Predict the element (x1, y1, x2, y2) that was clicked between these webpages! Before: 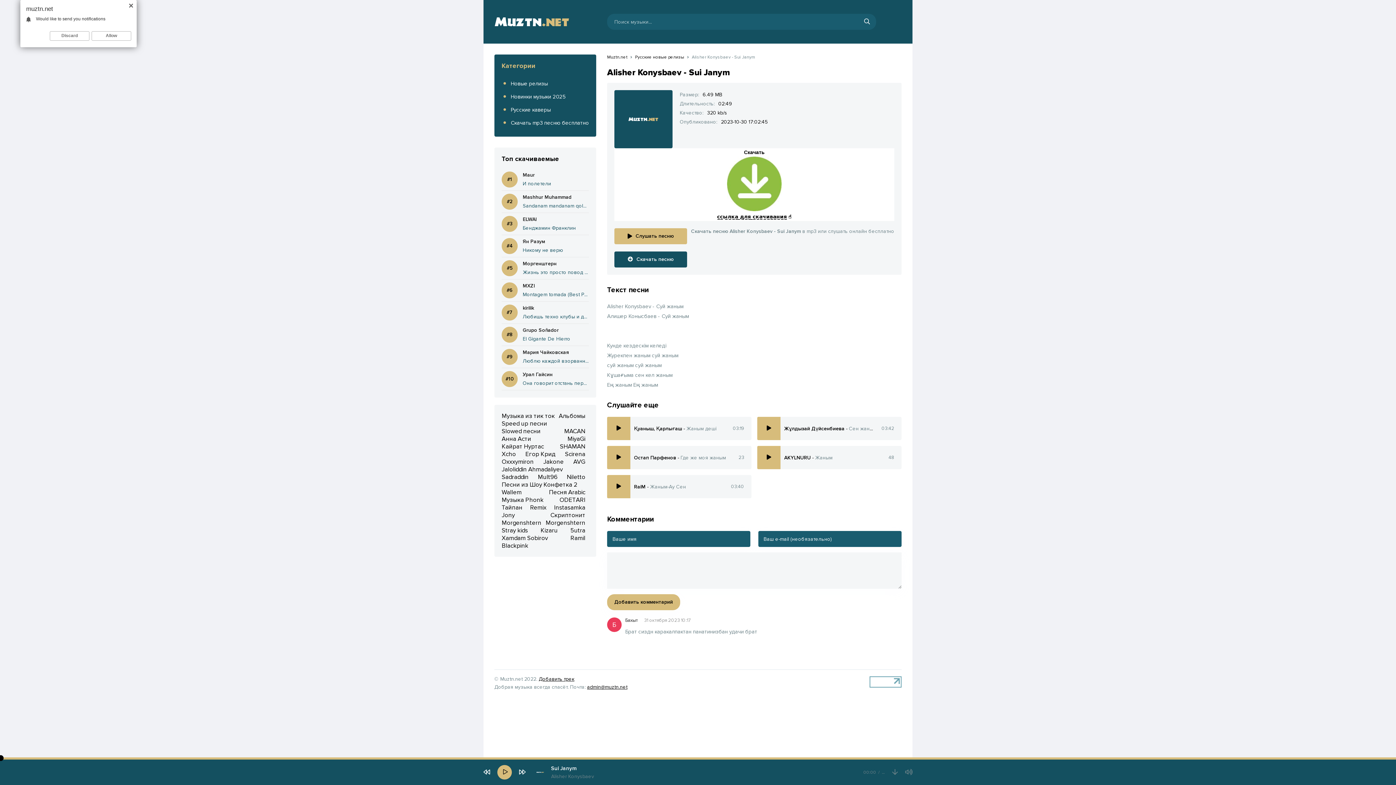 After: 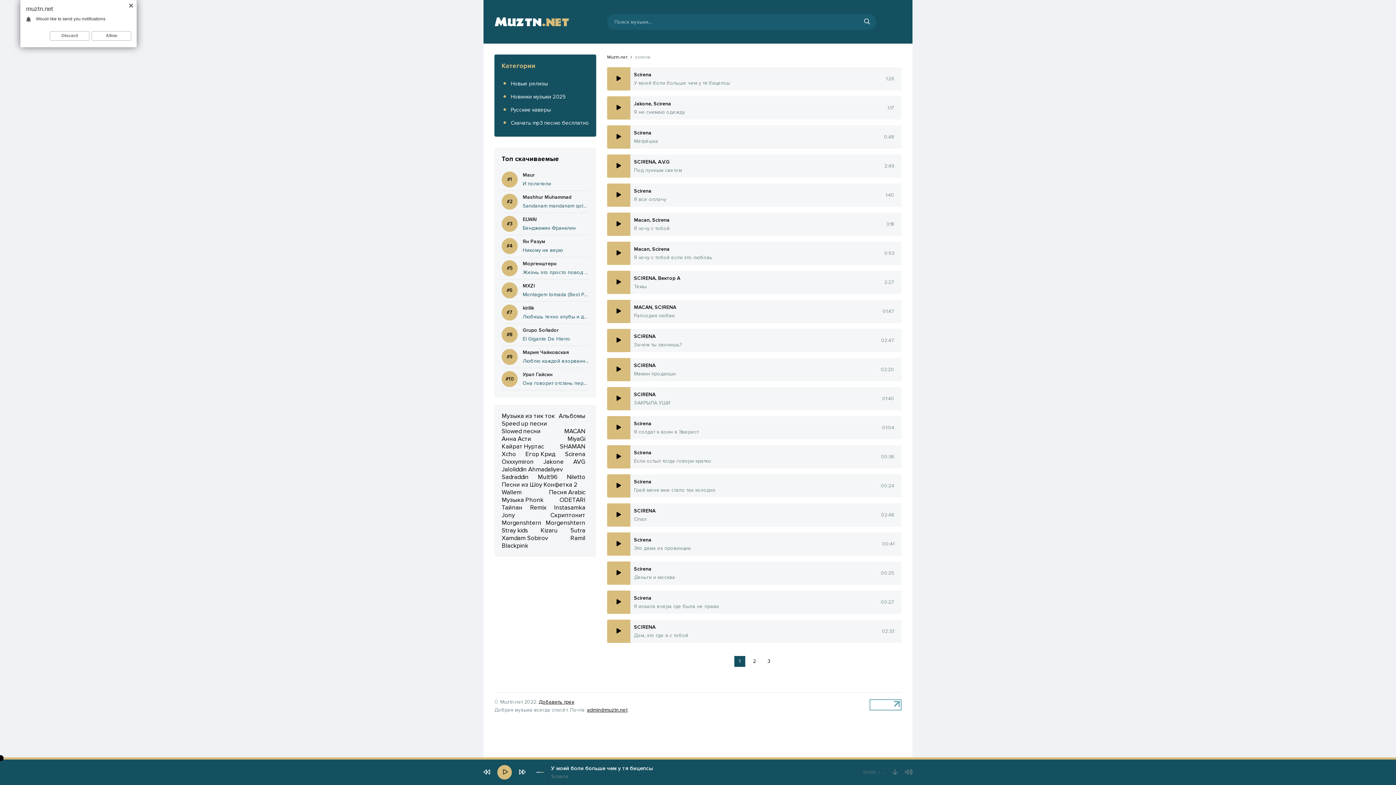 Action: bbox: (565, 450, 587, 458) label: Scirena